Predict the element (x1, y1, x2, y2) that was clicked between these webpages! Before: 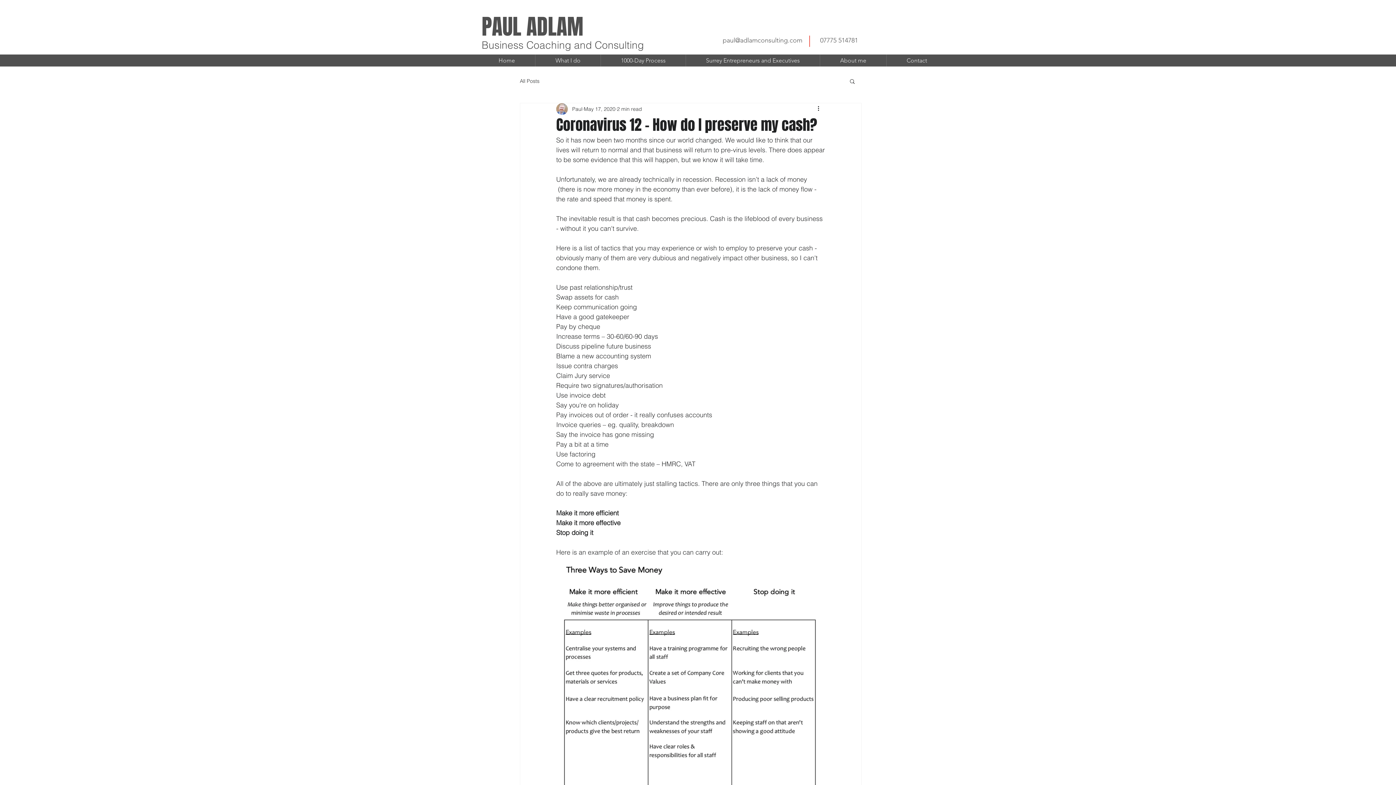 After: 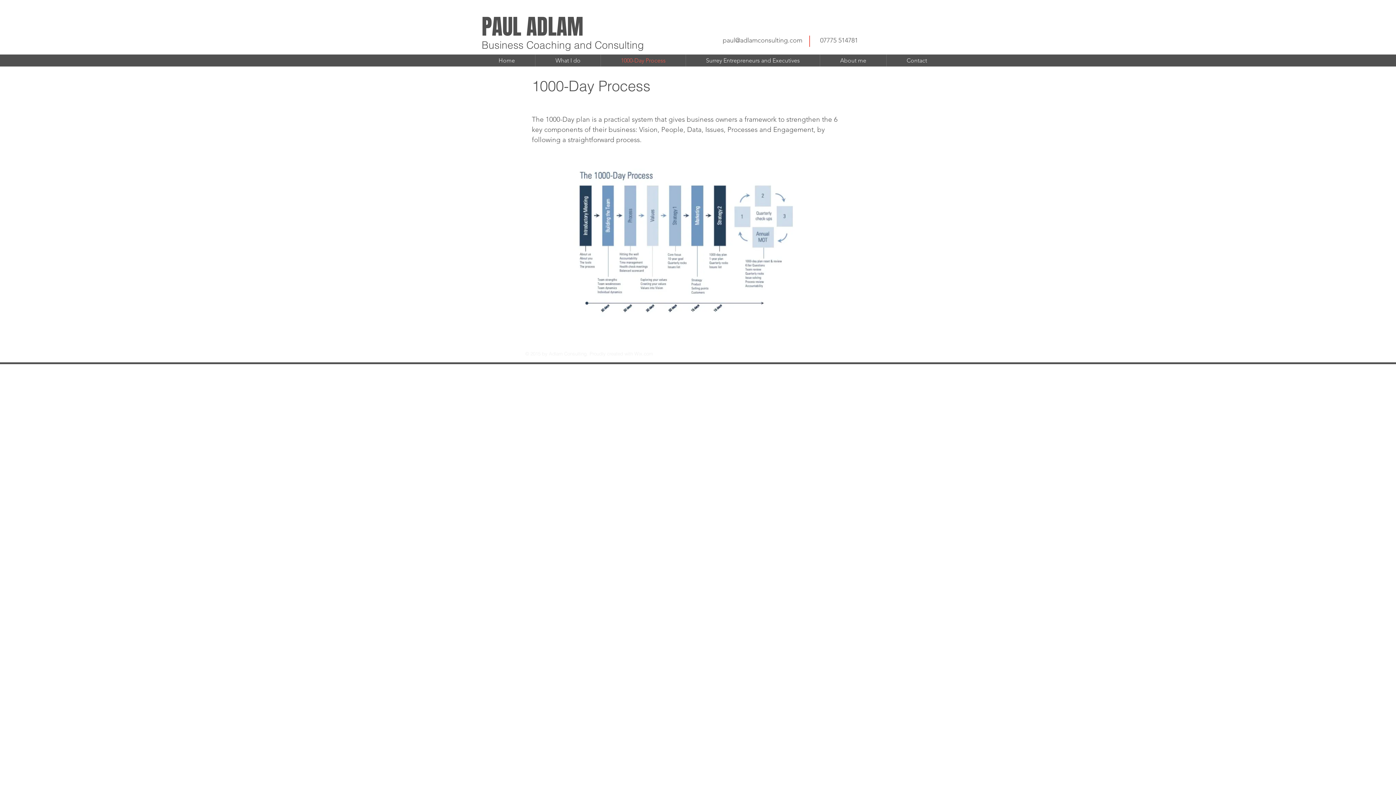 Action: bbox: (601, 54, 685, 66) label: 1000-Day Process